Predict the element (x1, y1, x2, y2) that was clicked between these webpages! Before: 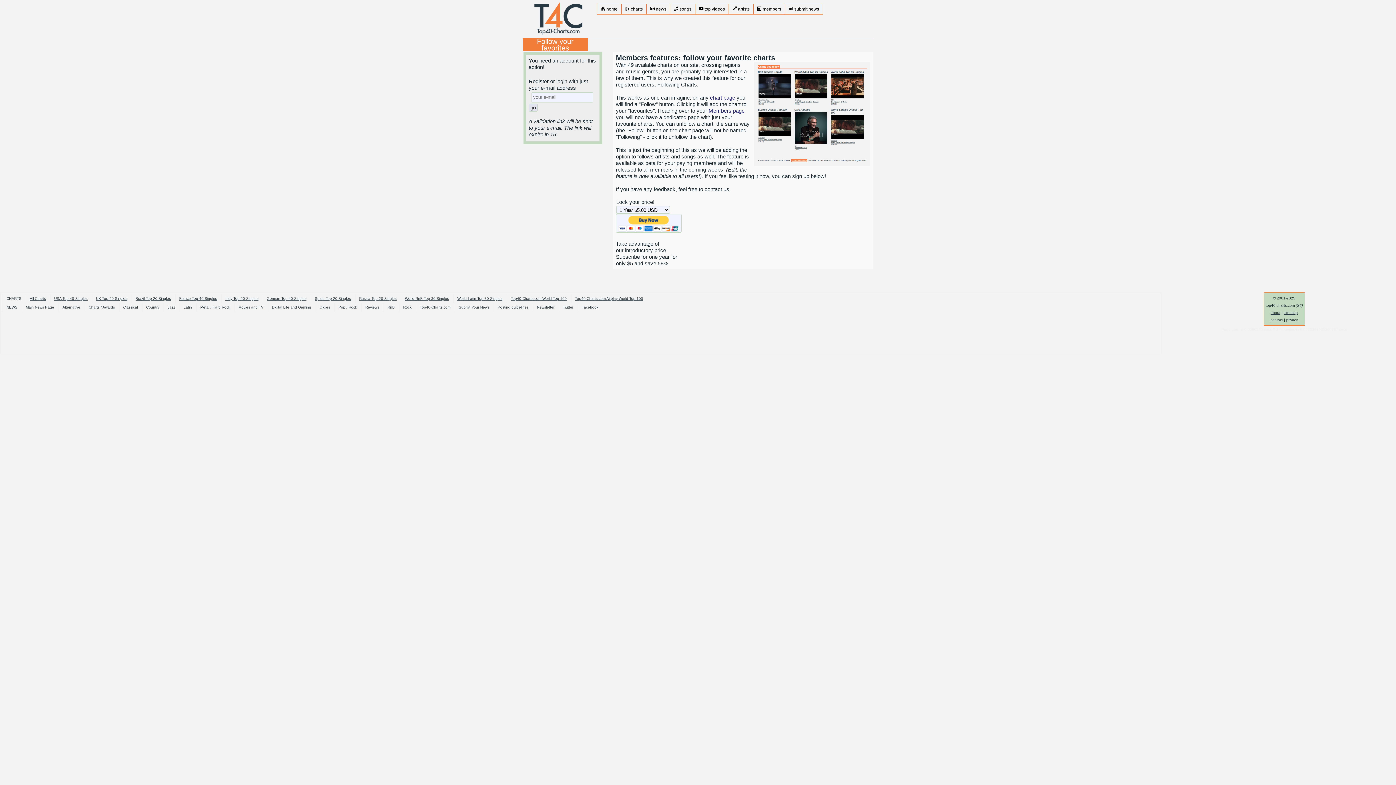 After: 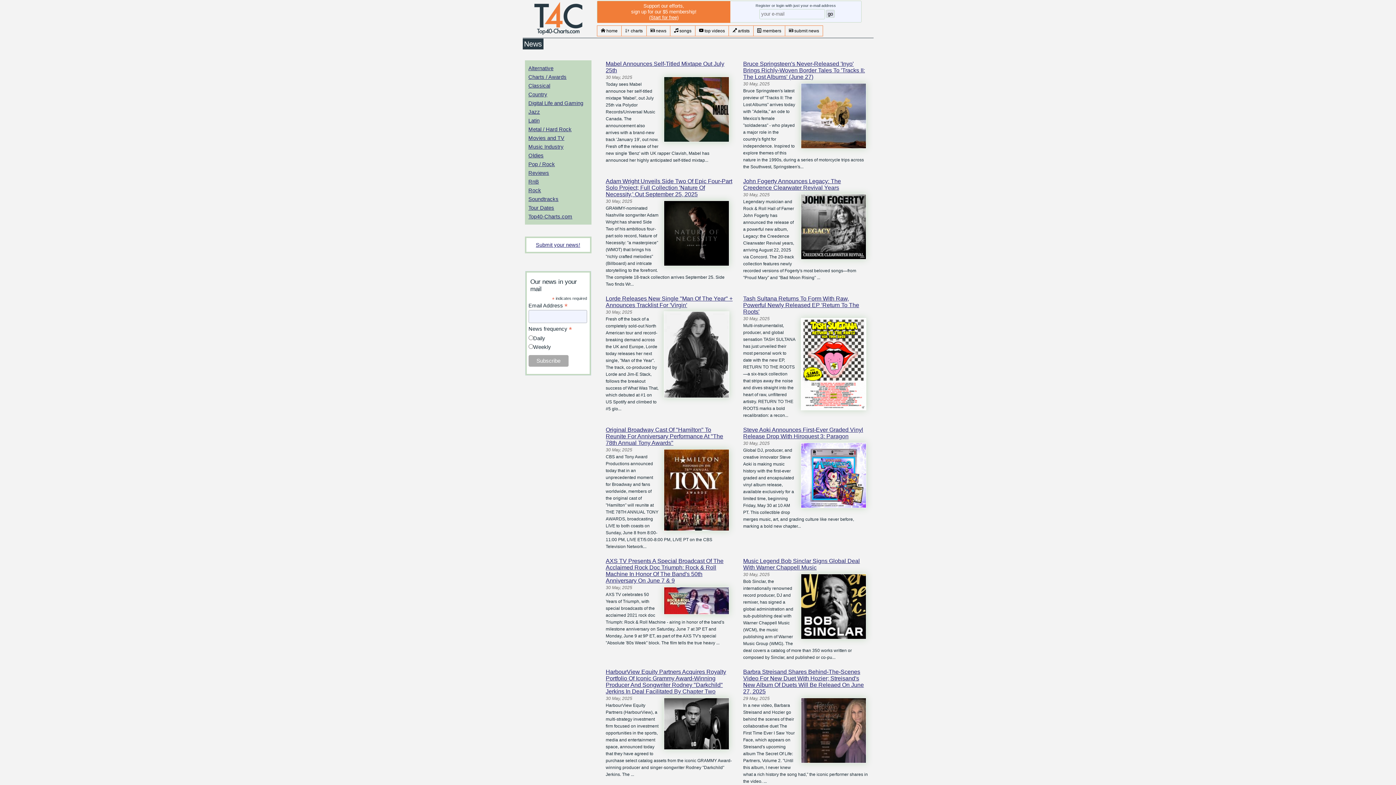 Action: bbox: (25, 305, 54, 309) label: Main News Page